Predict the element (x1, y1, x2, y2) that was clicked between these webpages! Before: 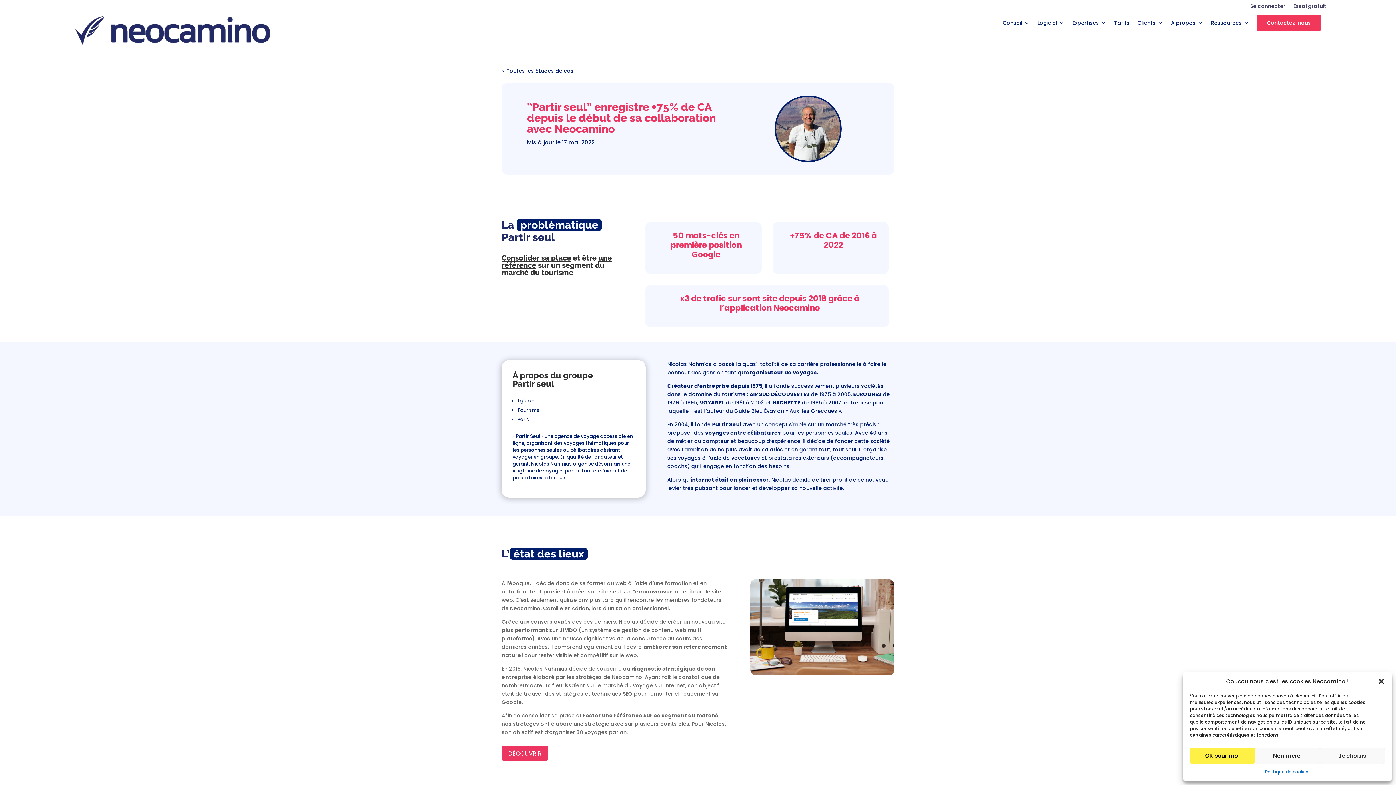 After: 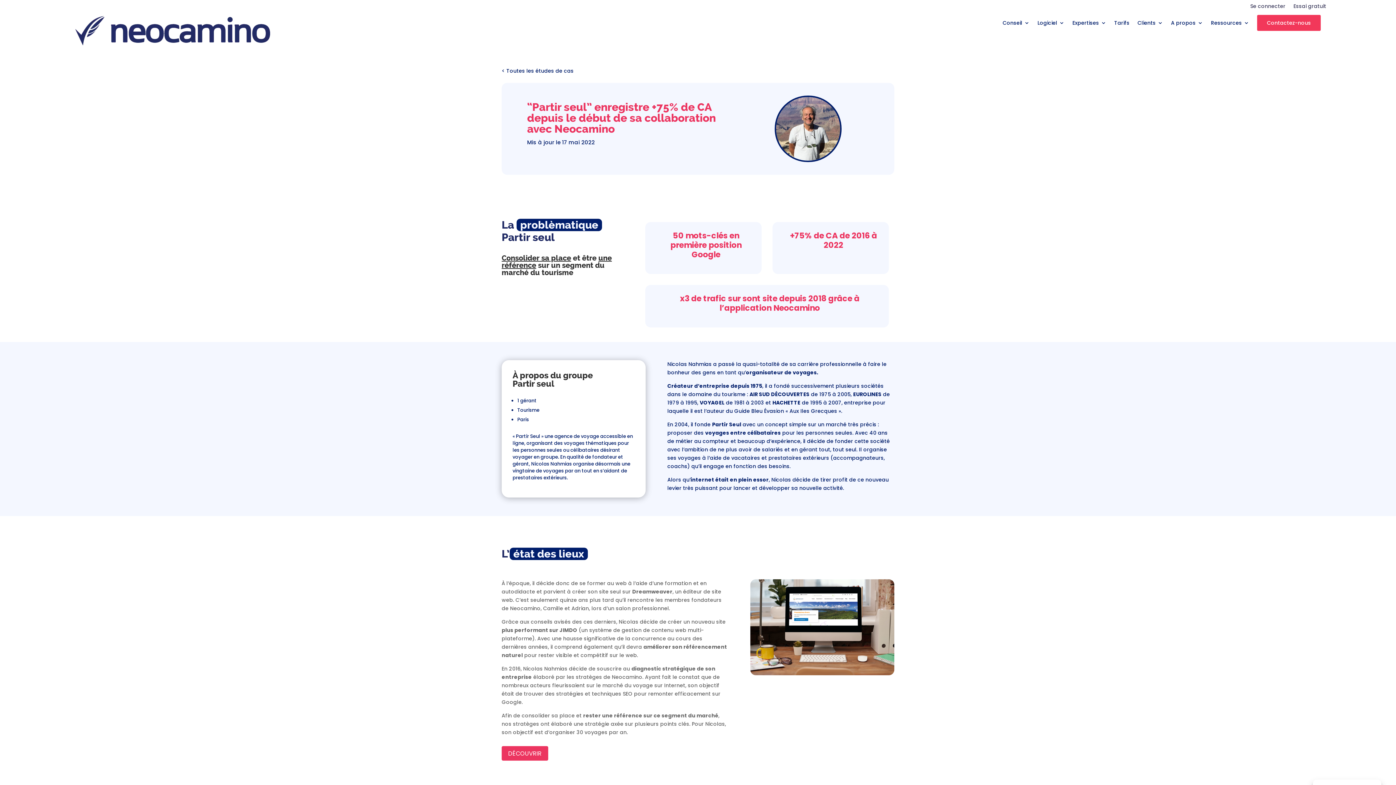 Action: bbox: (1378, 678, 1385, 685) label: Fermer la boîte de dialogue